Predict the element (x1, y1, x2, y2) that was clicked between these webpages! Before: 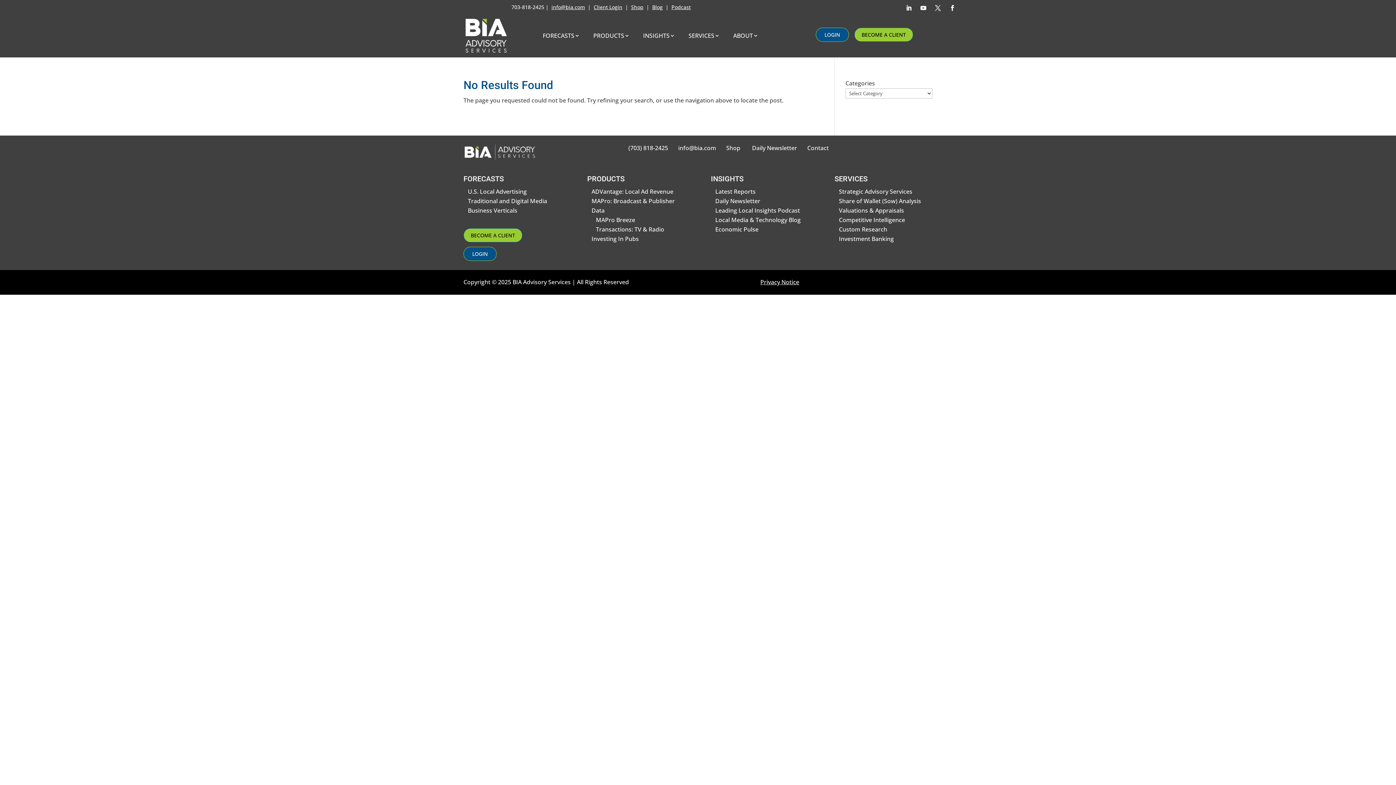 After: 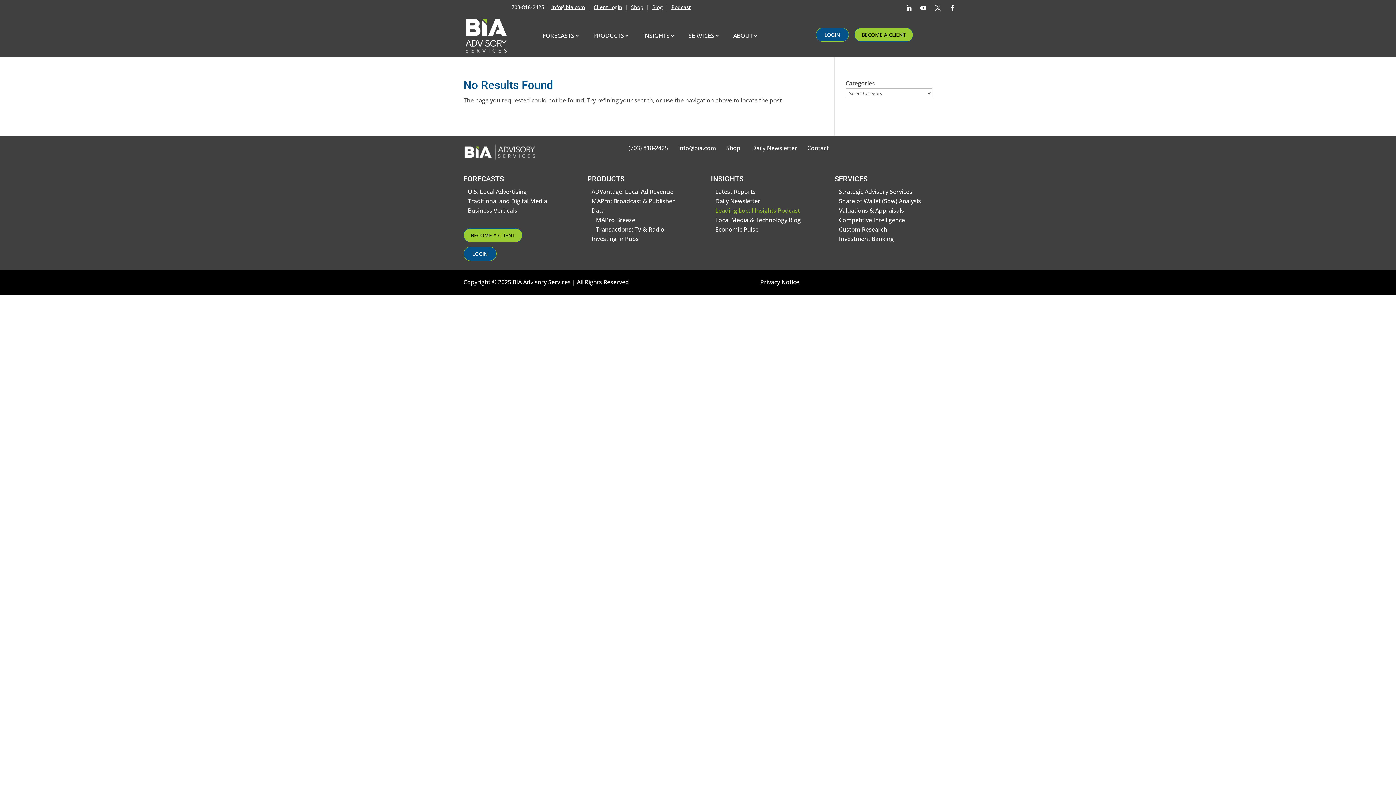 Action: bbox: (715, 206, 800, 214) label: Leading Local Insights Podcast